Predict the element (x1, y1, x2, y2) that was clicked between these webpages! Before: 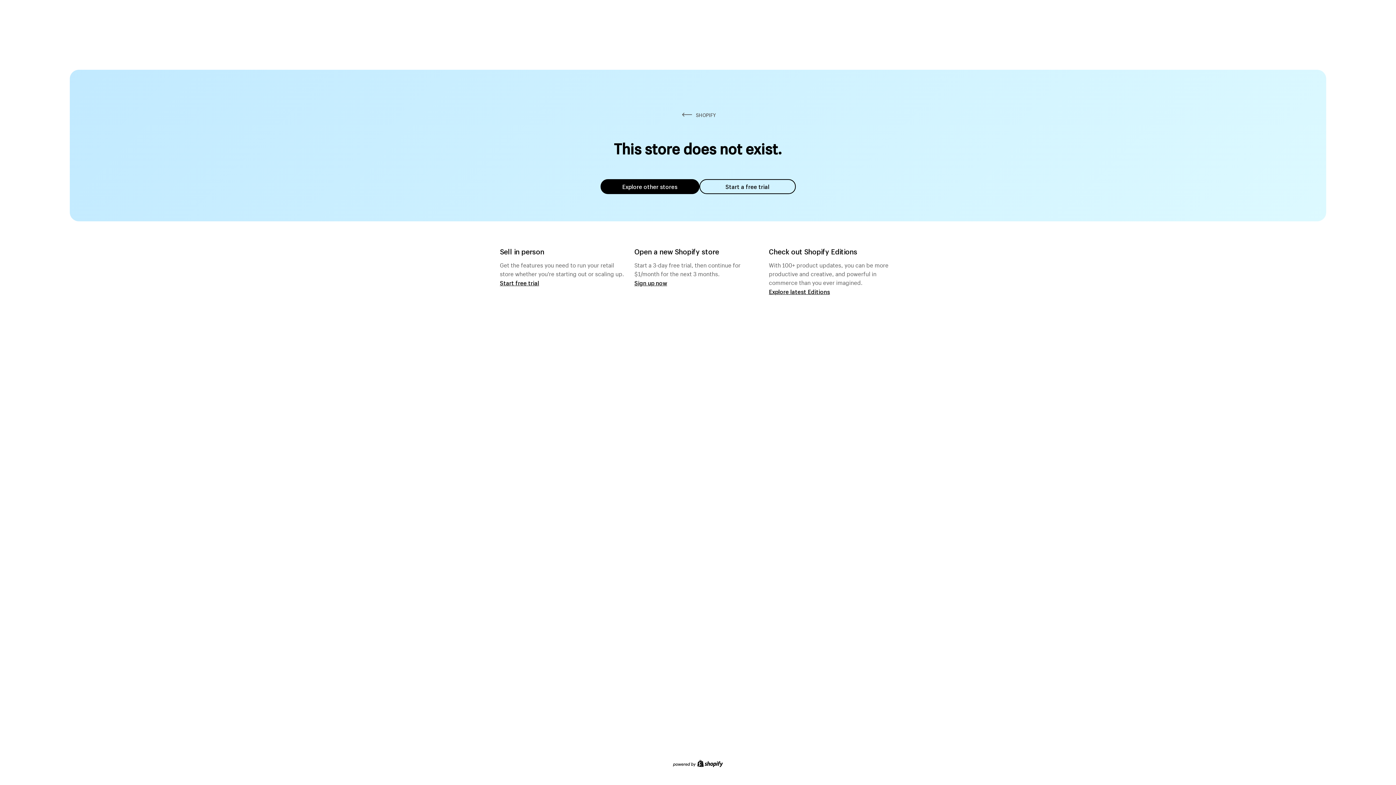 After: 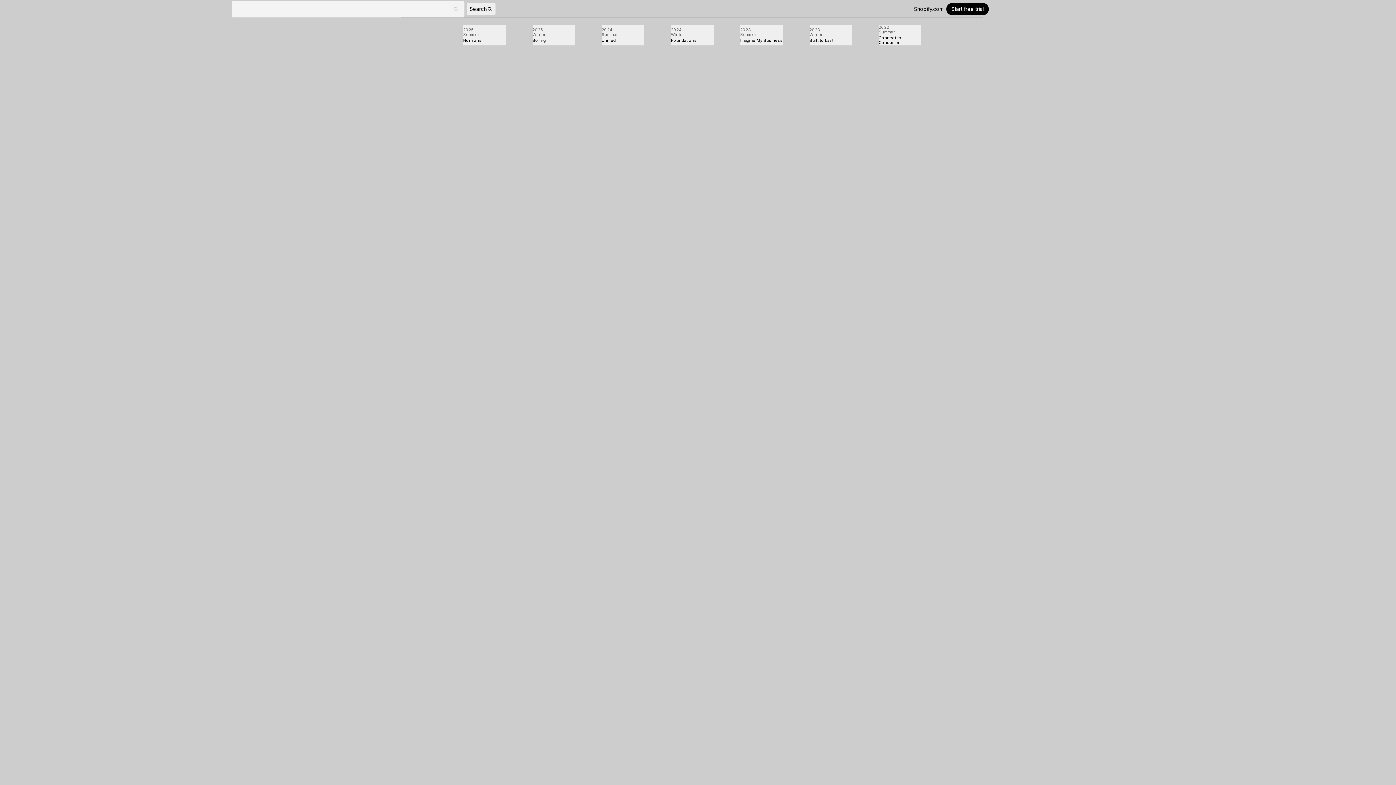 Action: bbox: (769, 287, 830, 295) label: Explore latest Editions